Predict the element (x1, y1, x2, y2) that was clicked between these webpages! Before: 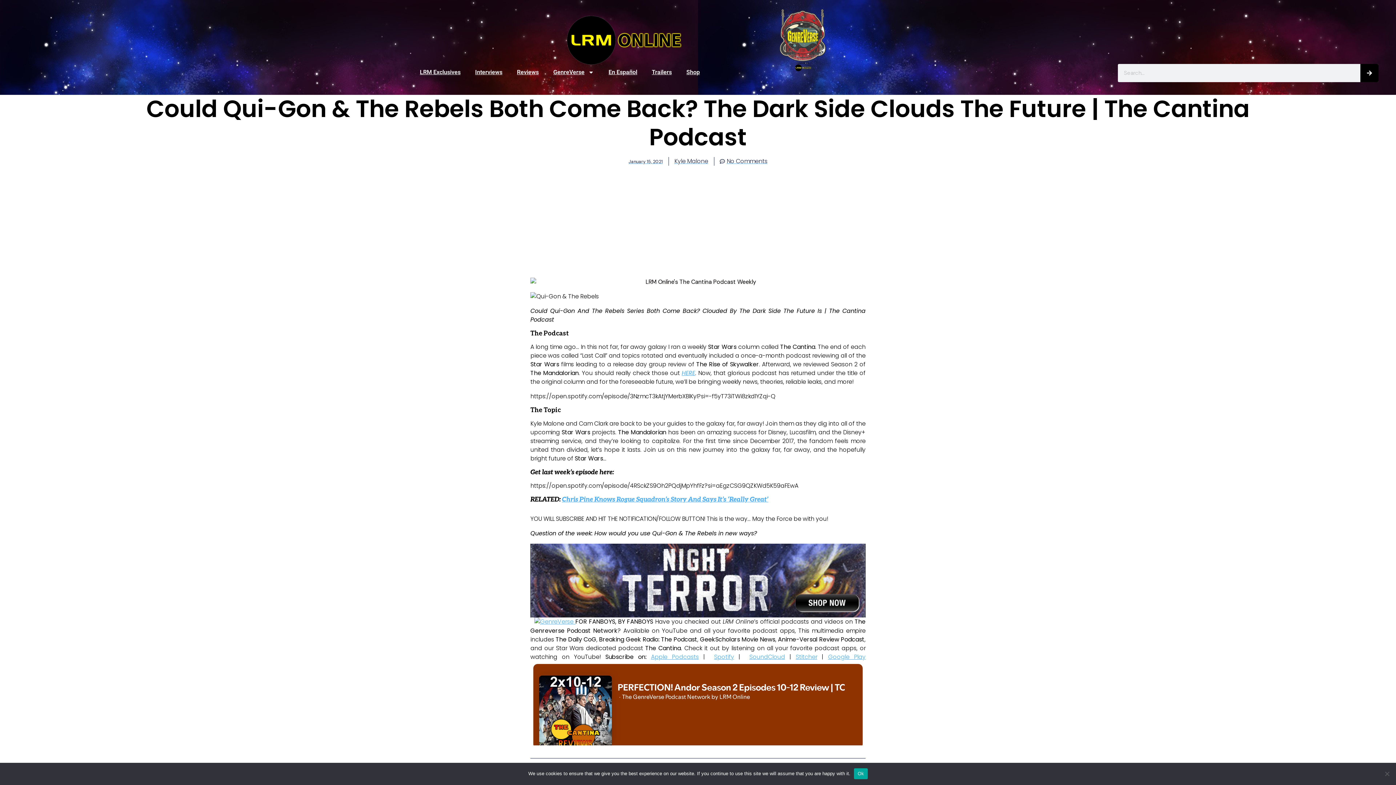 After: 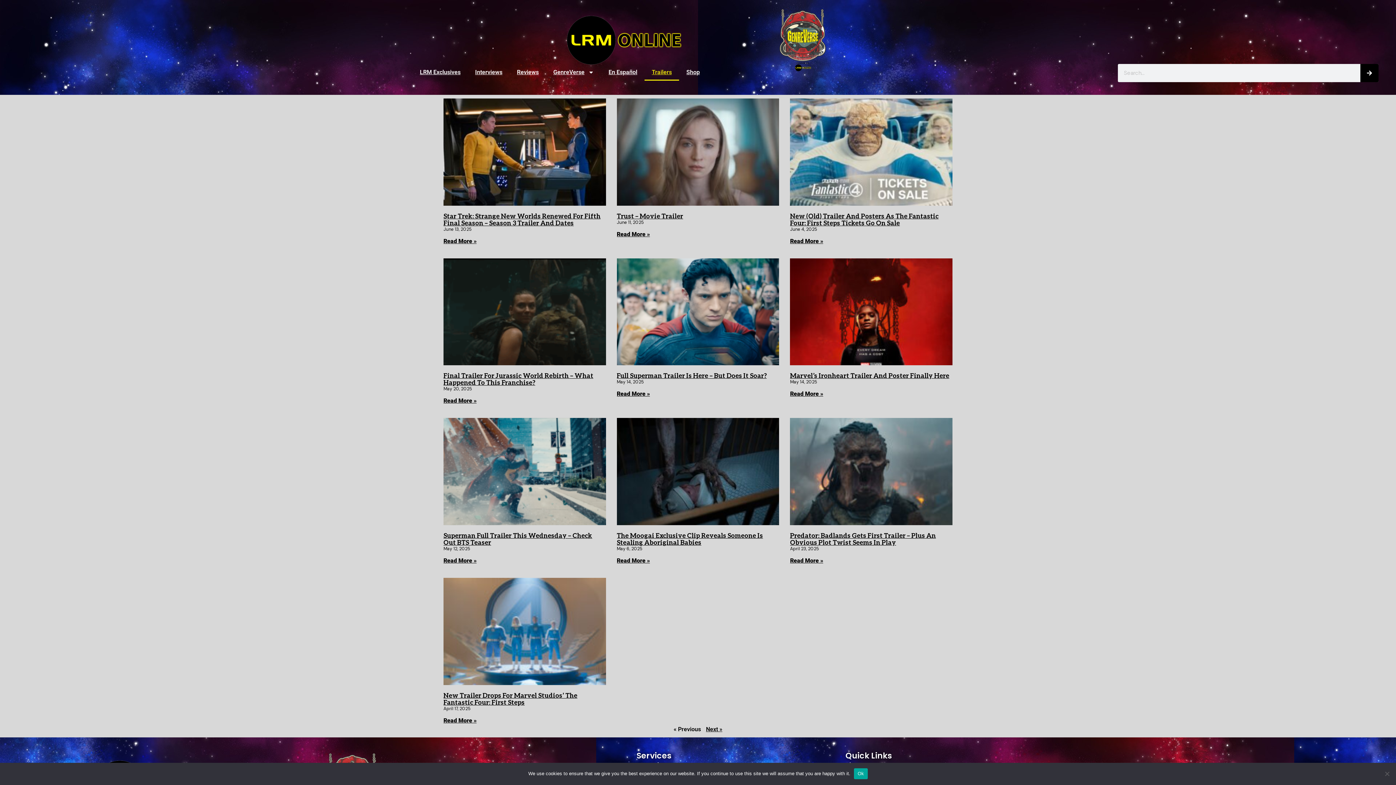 Action: bbox: (644, 63, 679, 80) label: Trailers